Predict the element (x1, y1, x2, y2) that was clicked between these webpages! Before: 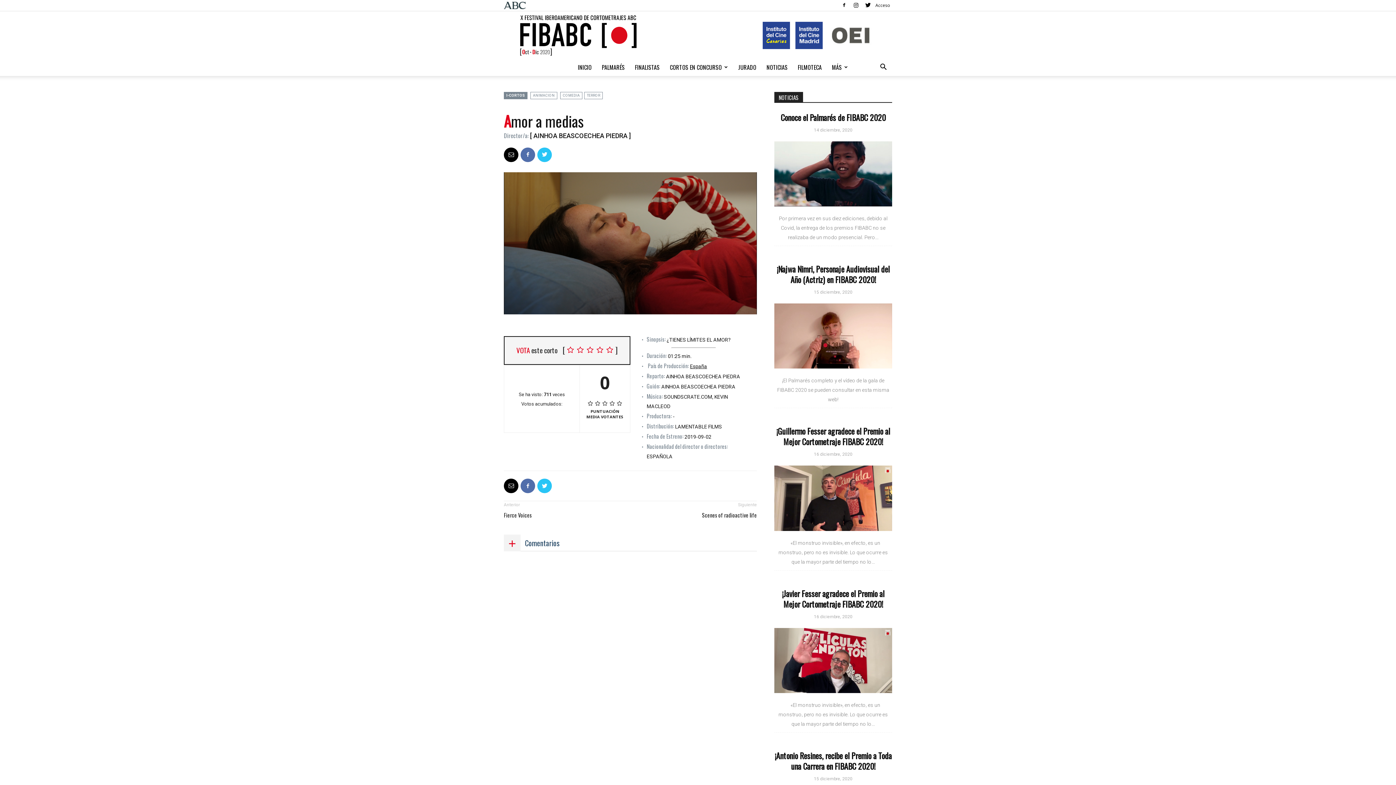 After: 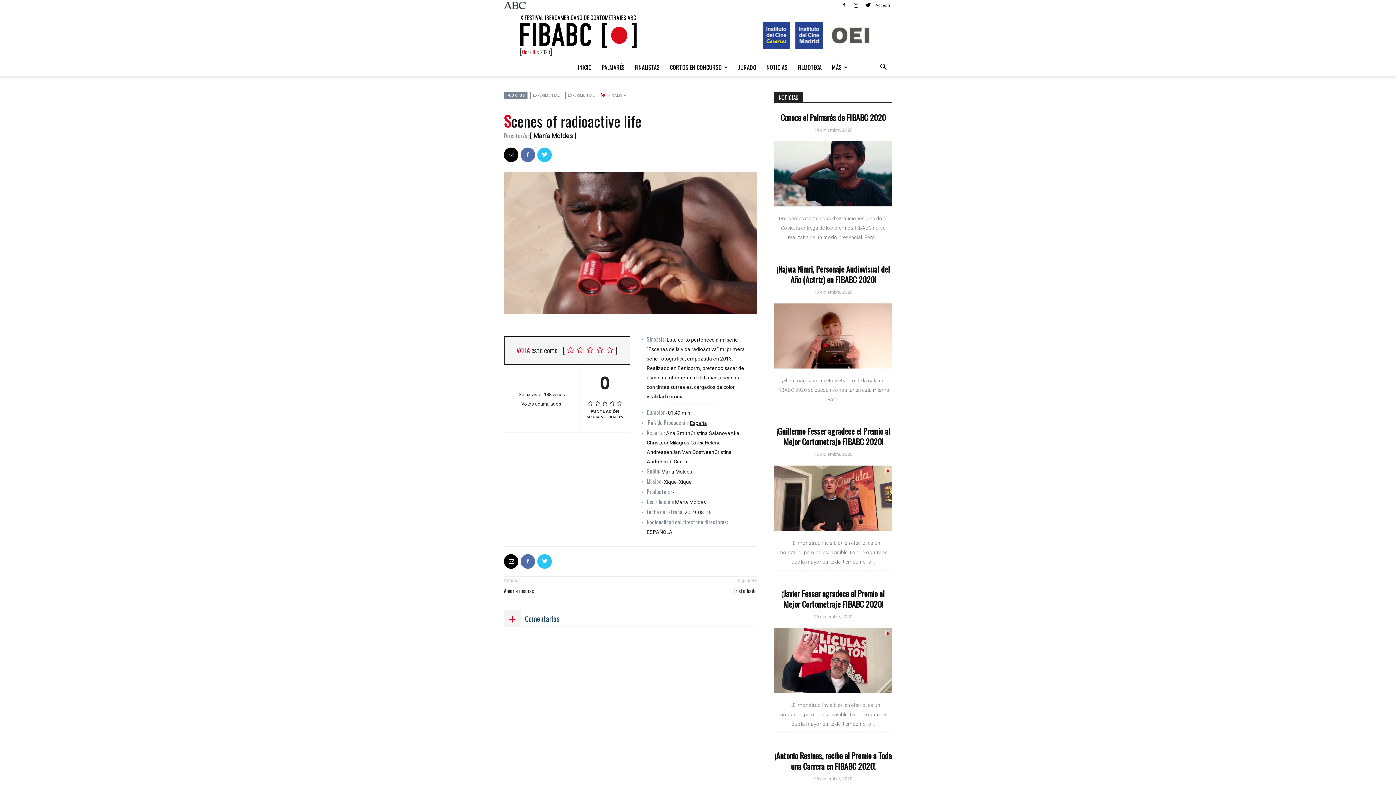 Action: bbox: (702, 511, 757, 519) label: Scenes of radioactive life